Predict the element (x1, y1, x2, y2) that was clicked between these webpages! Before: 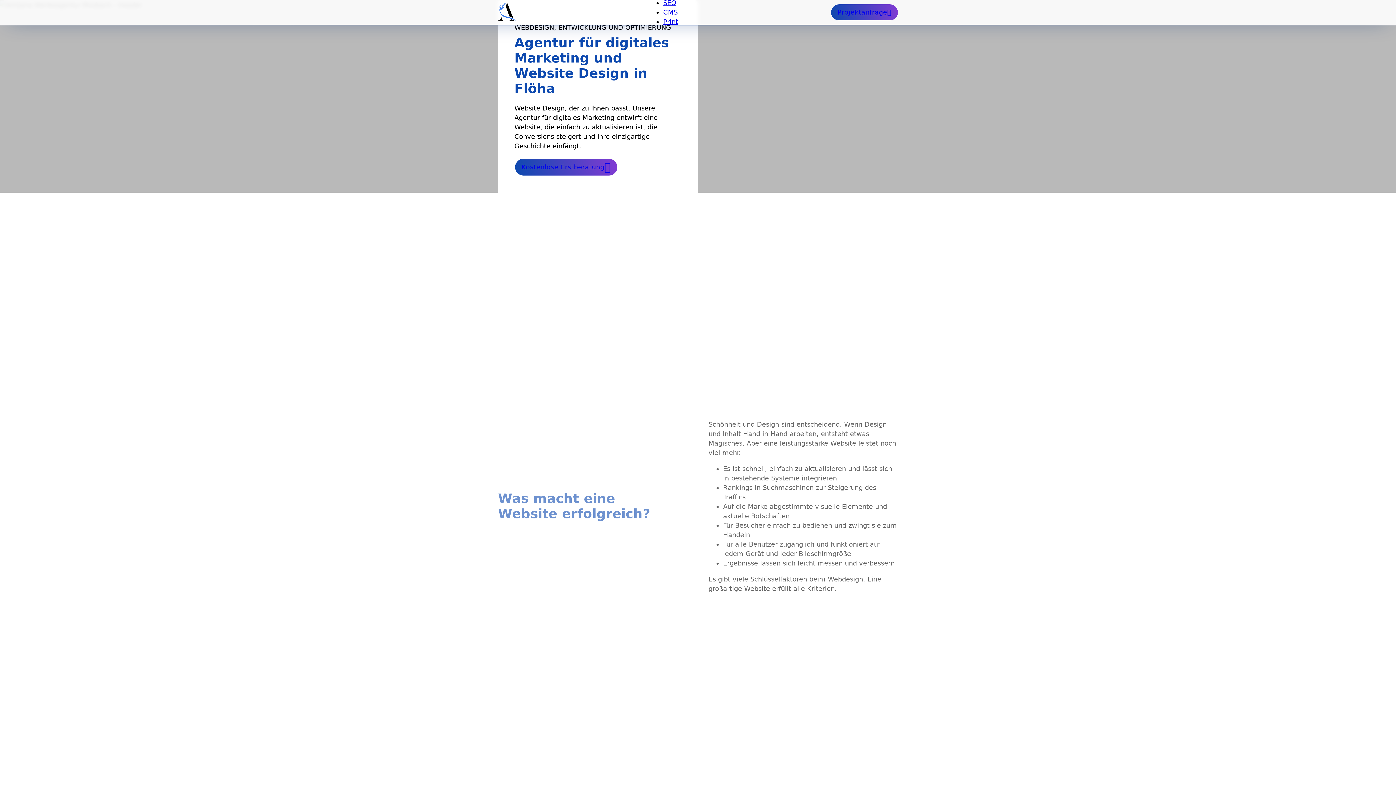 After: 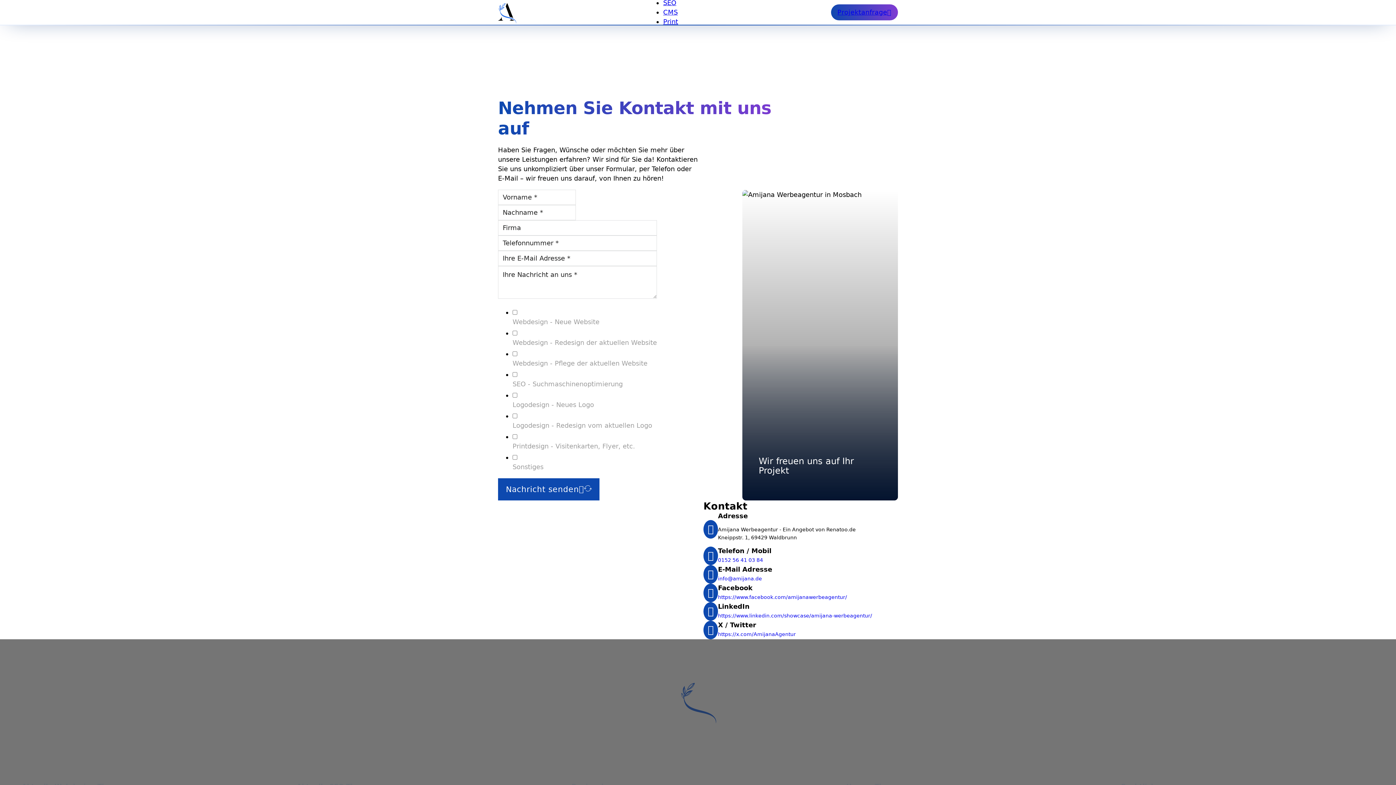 Action: label: Projektanfrage bbox: (831, 4, 898, 20)